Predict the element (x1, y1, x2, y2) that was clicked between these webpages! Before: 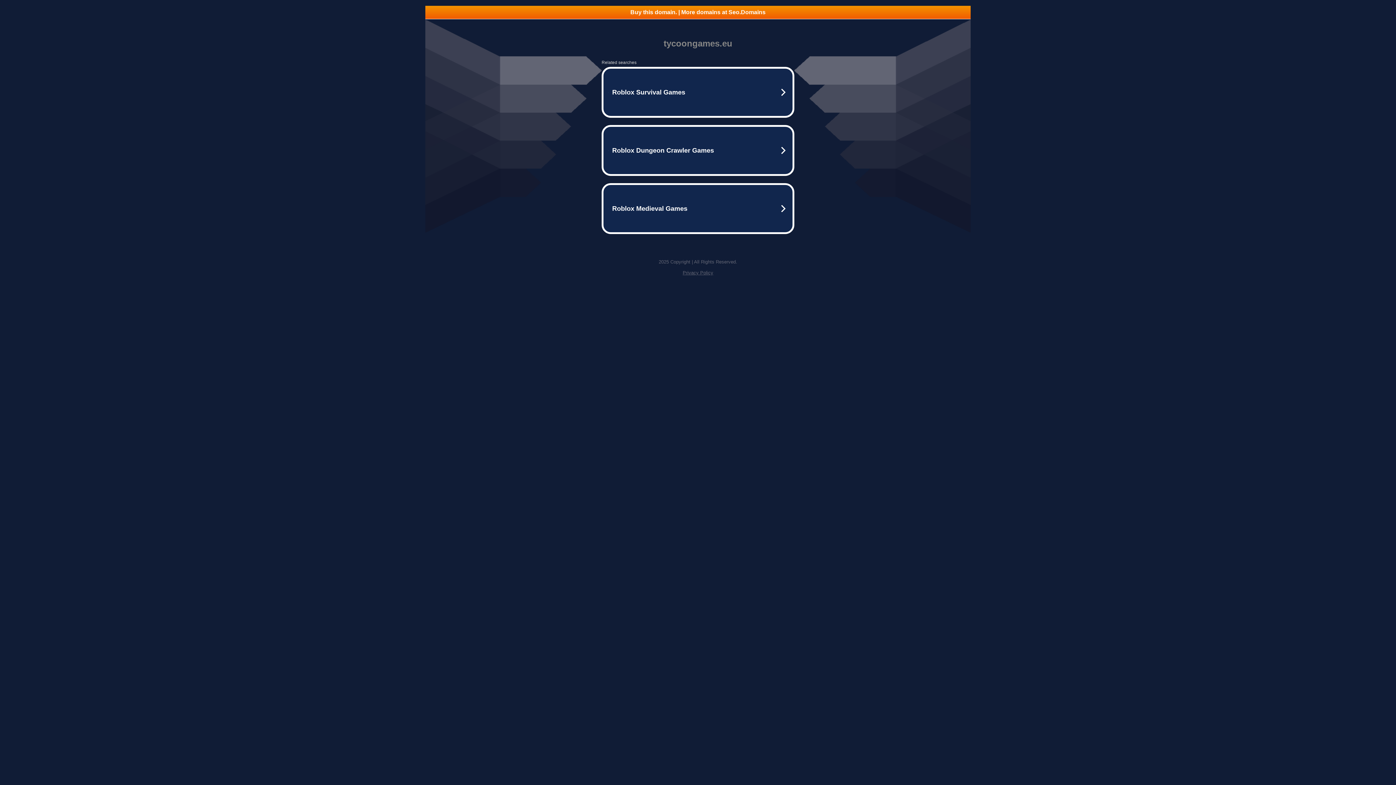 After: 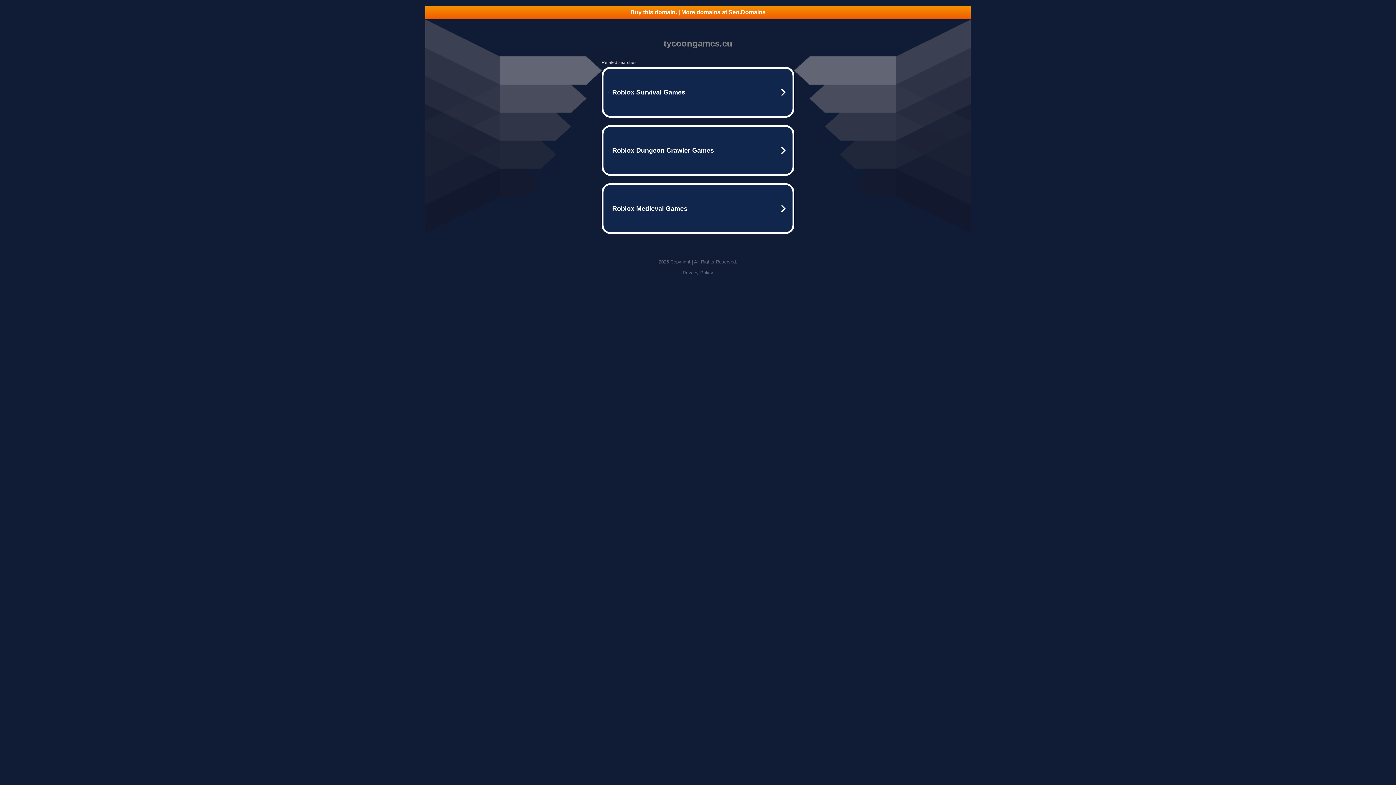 Action: bbox: (682, 270, 713, 275) label: Privacy Policy